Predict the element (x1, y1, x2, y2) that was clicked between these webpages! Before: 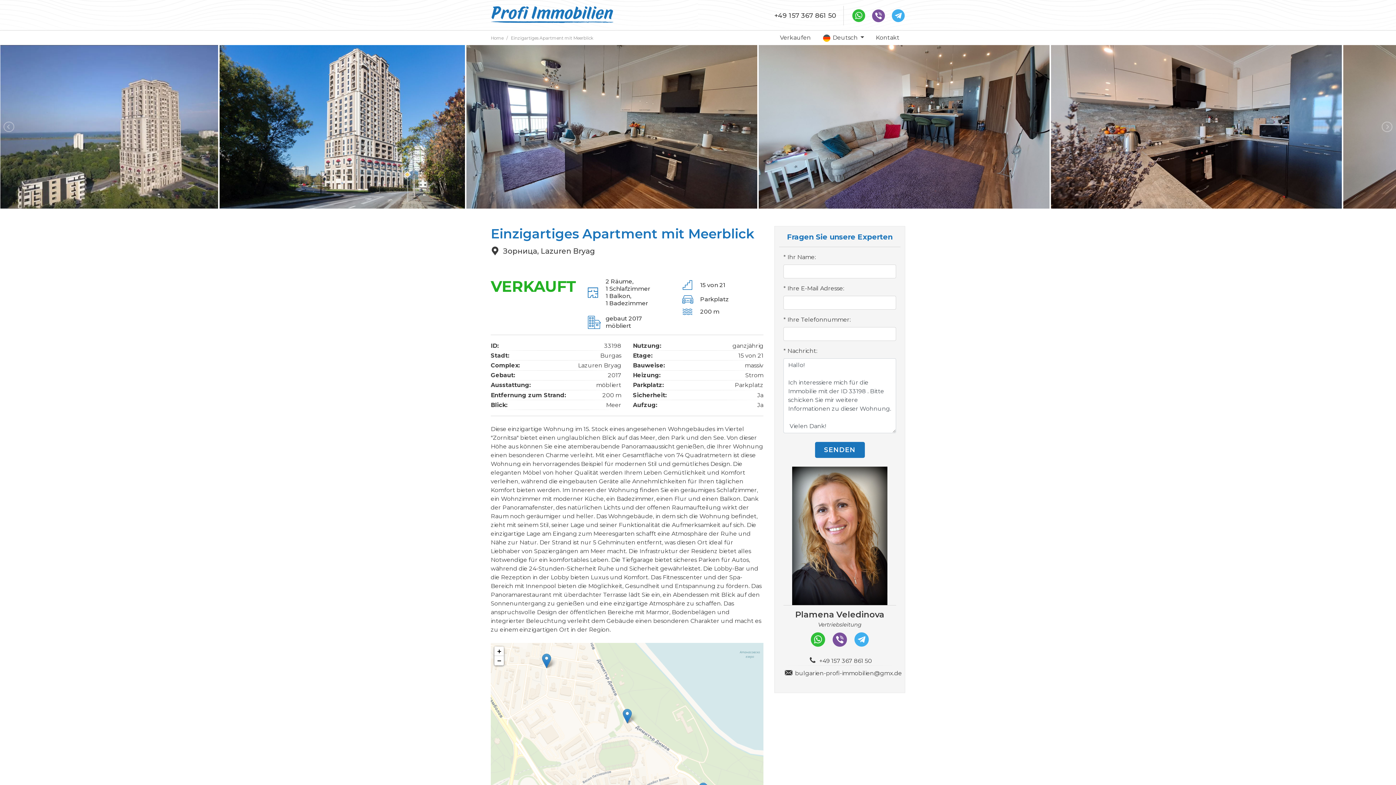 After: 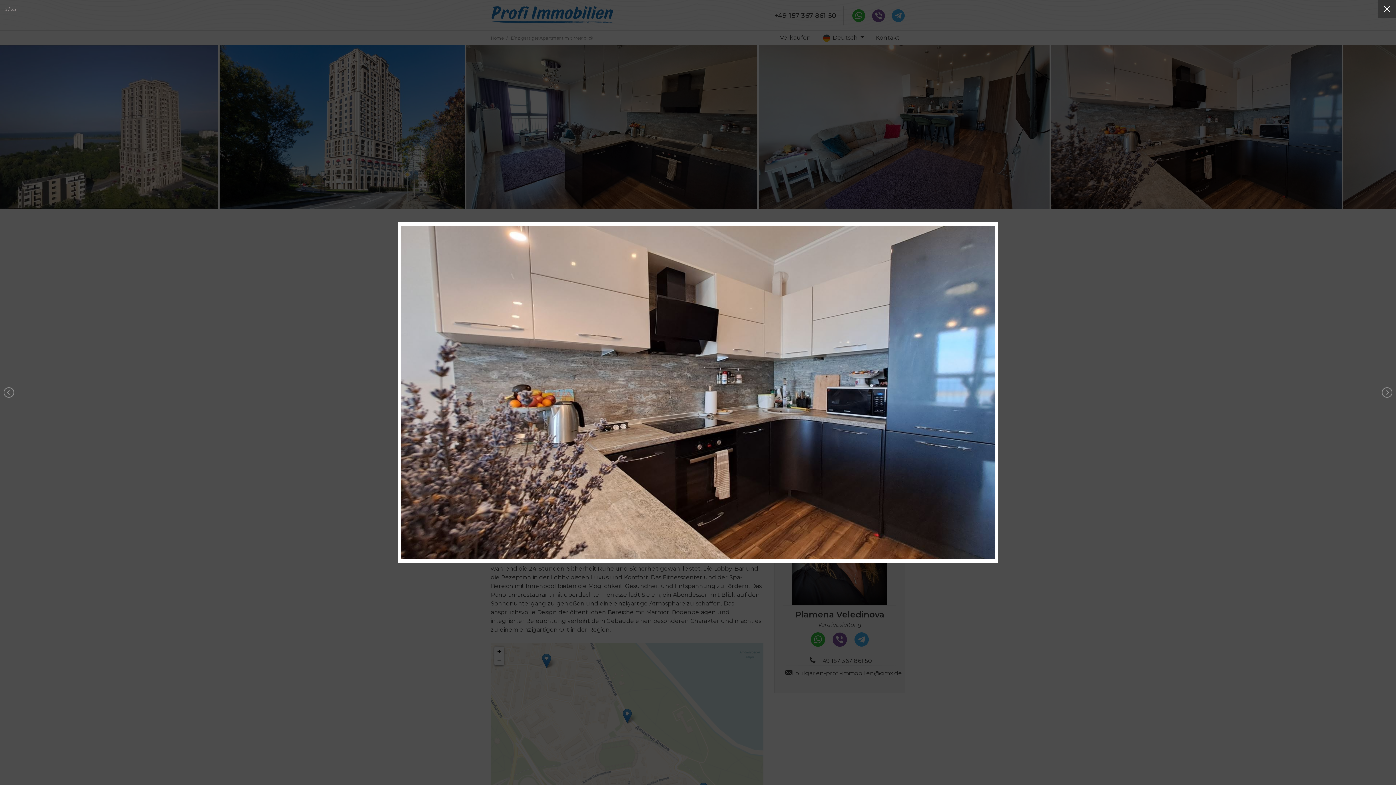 Action: bbox: (1051, 122, 1342, 129)